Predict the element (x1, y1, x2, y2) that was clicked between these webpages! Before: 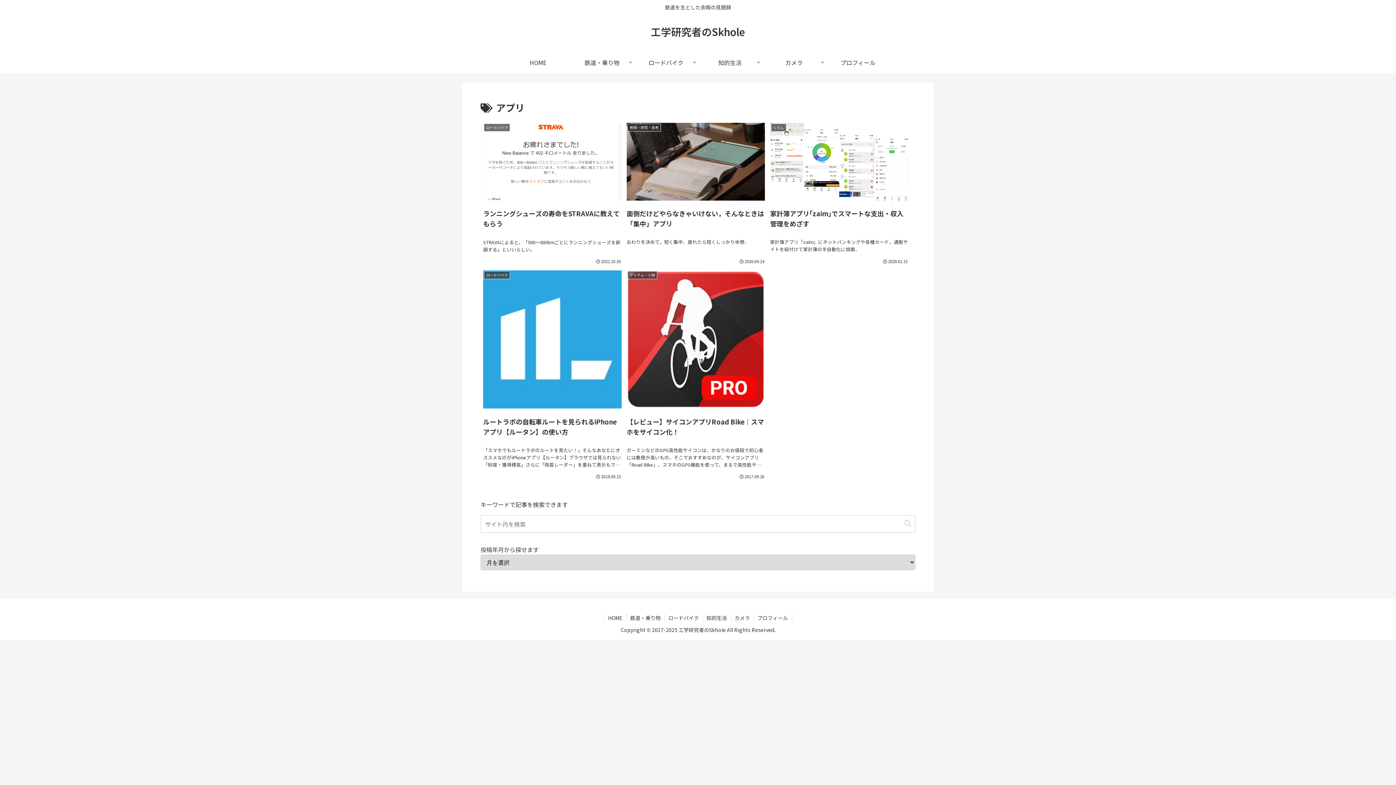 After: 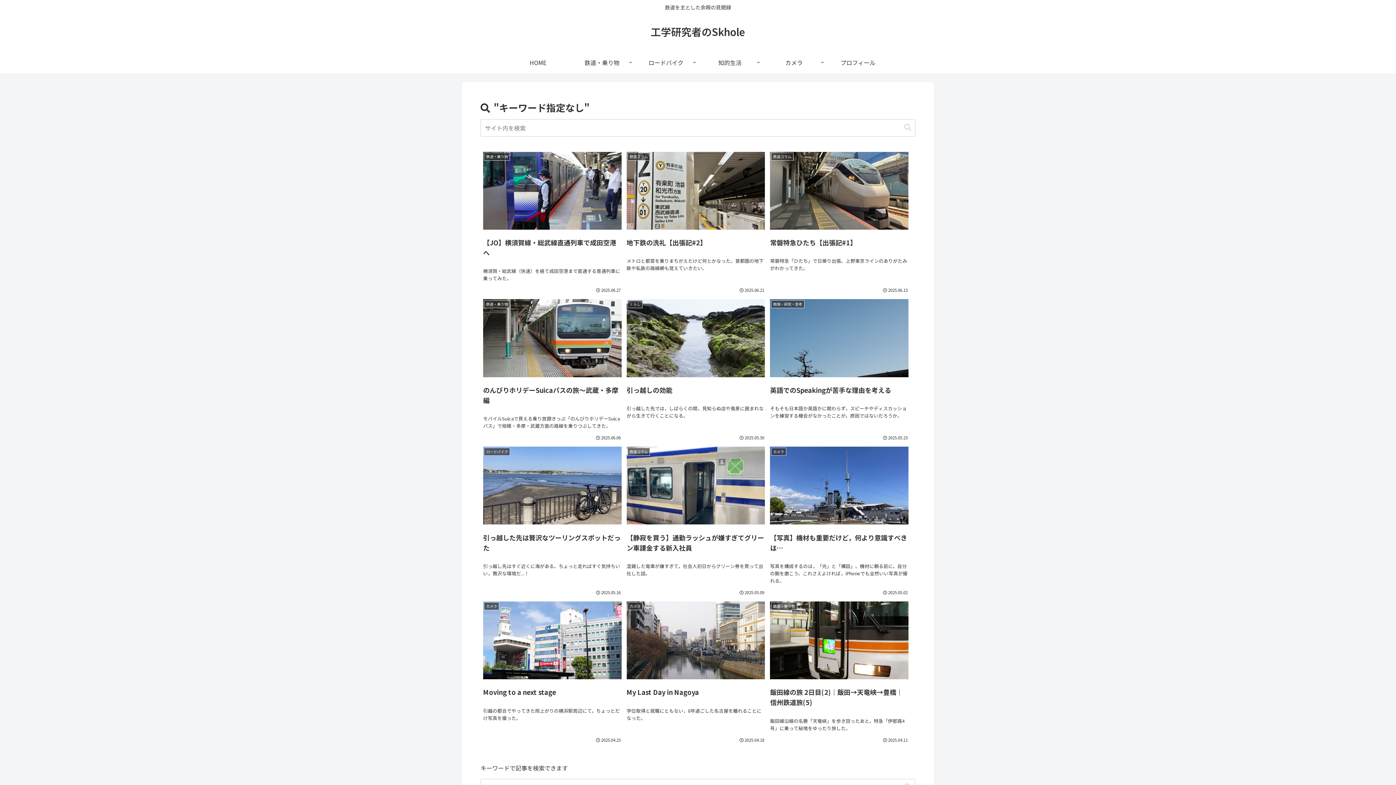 Action: label: button bbox: (901, 519, 914, 528)